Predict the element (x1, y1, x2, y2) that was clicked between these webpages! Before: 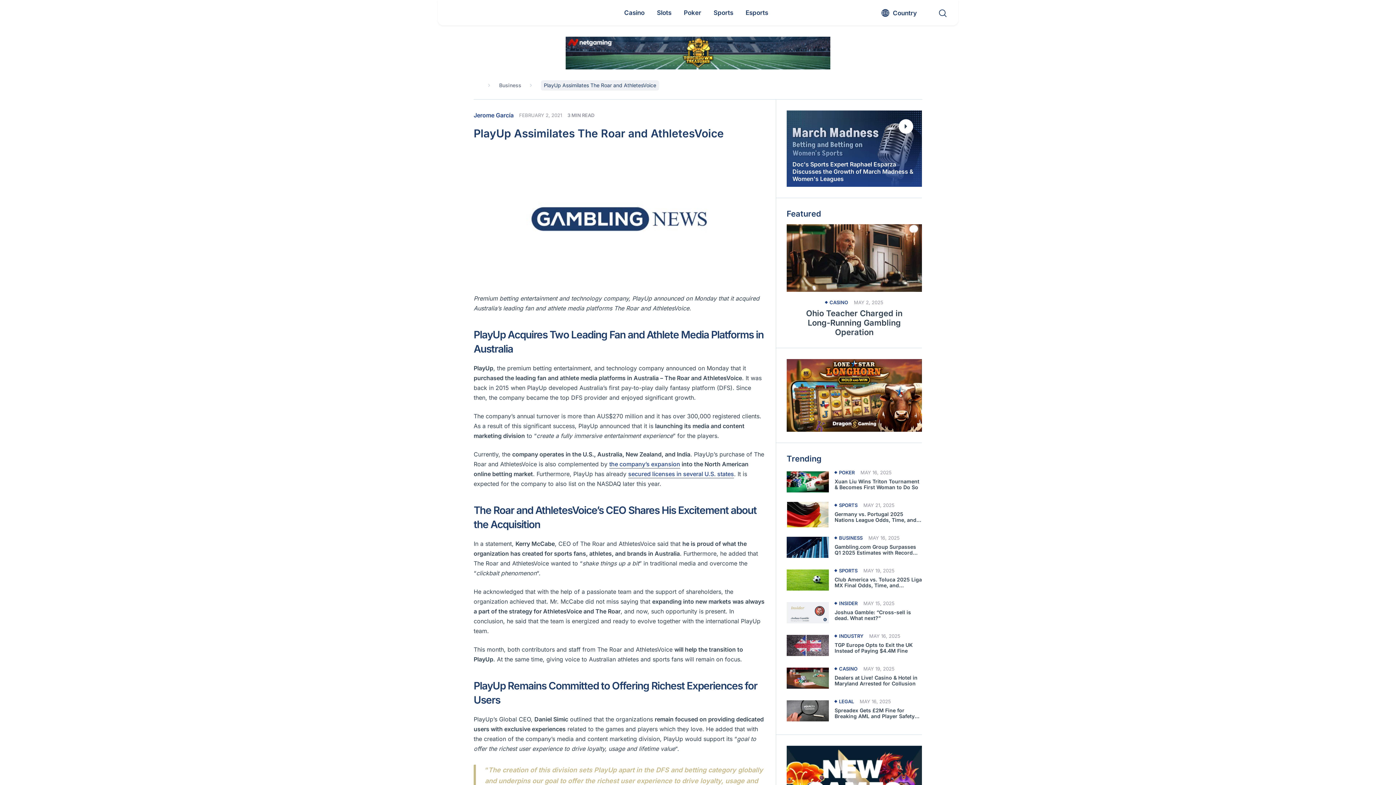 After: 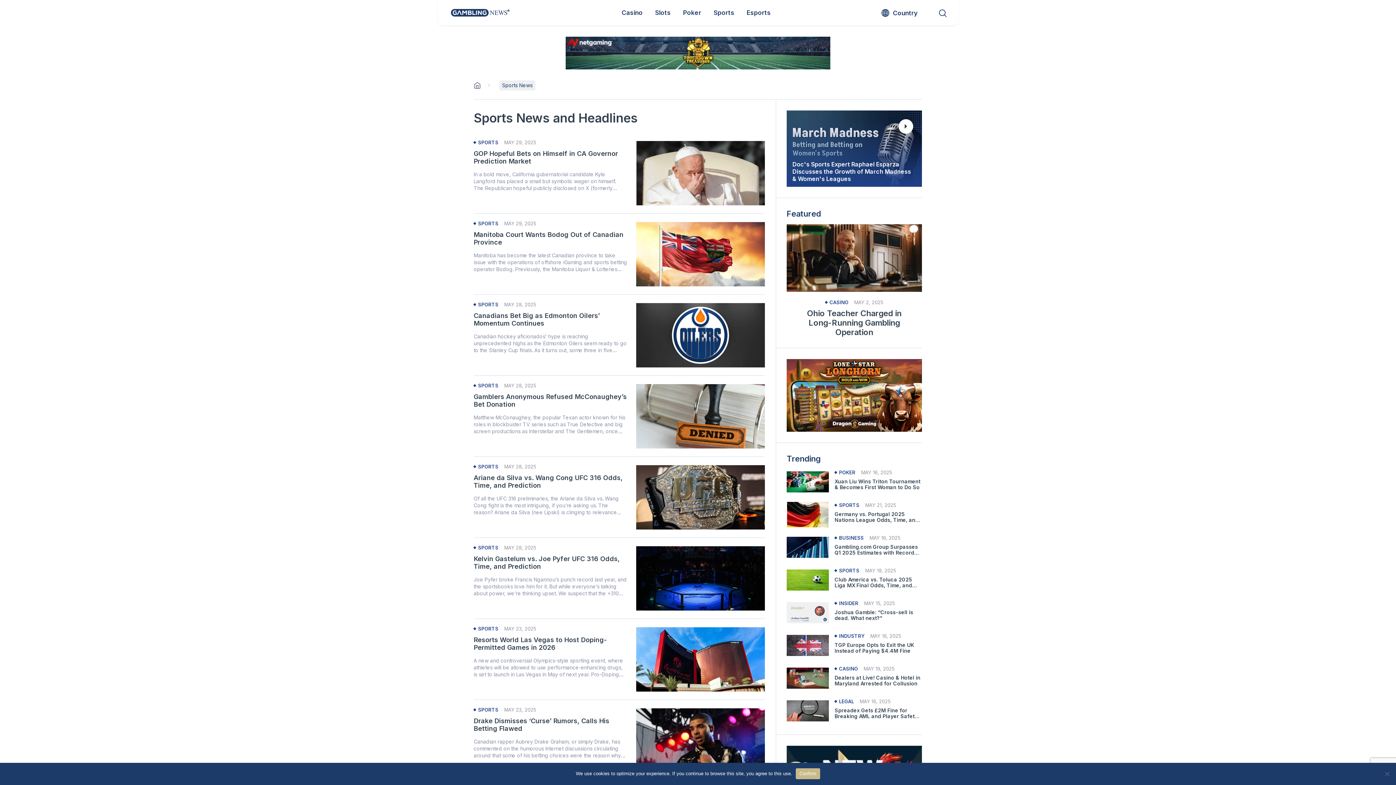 Action: label: SPORTS bbox: (834, 568, 857, 573)